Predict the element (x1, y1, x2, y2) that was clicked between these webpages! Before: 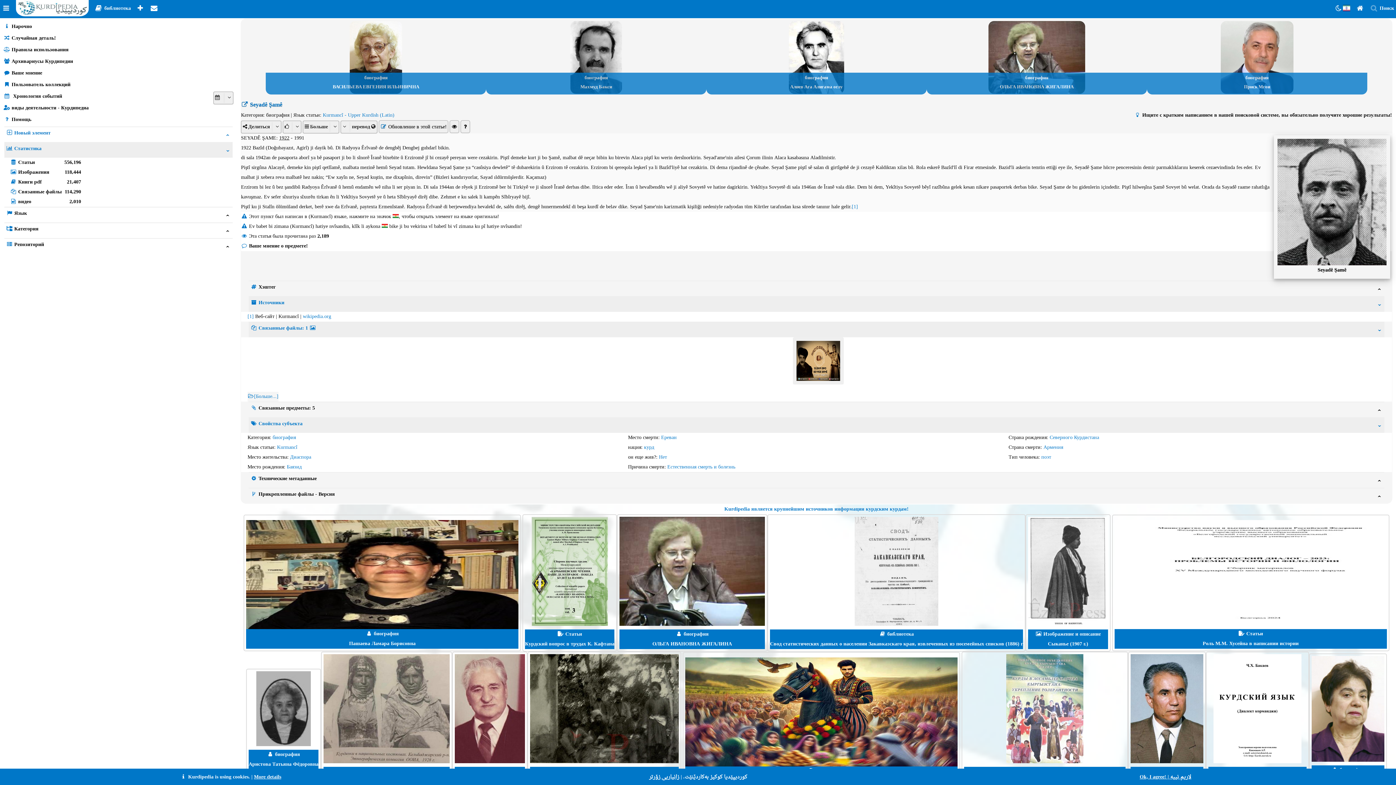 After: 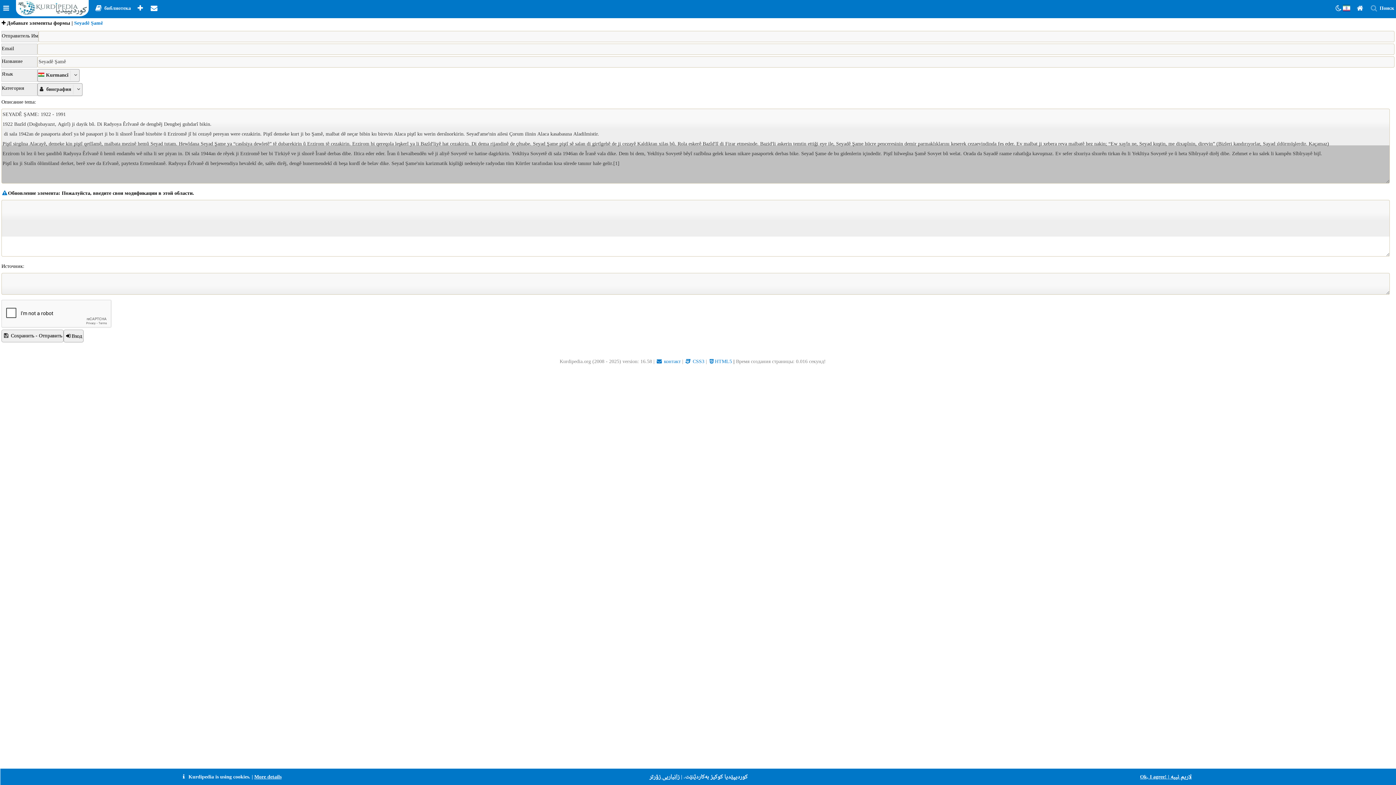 Action: bbox: (378, 120, 448, 133) label: Editor